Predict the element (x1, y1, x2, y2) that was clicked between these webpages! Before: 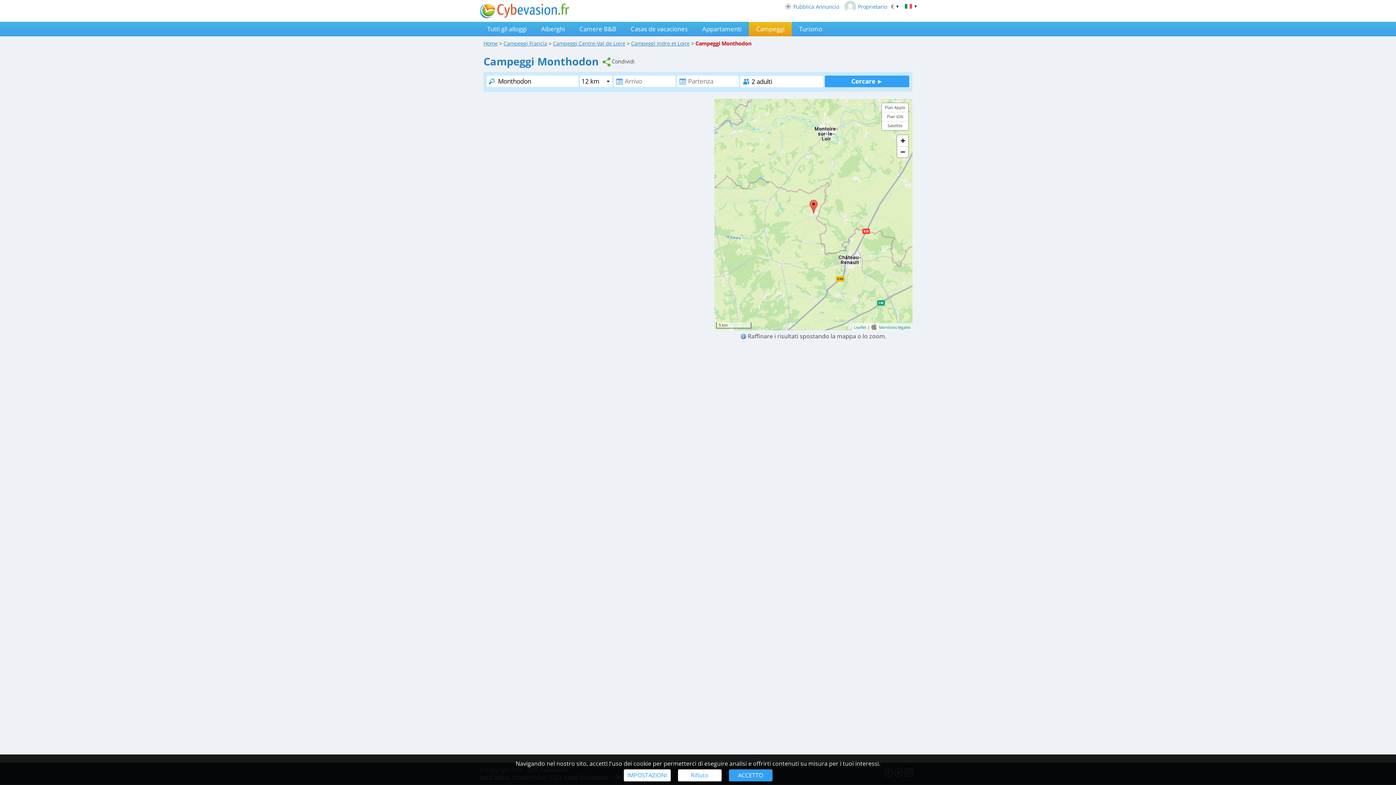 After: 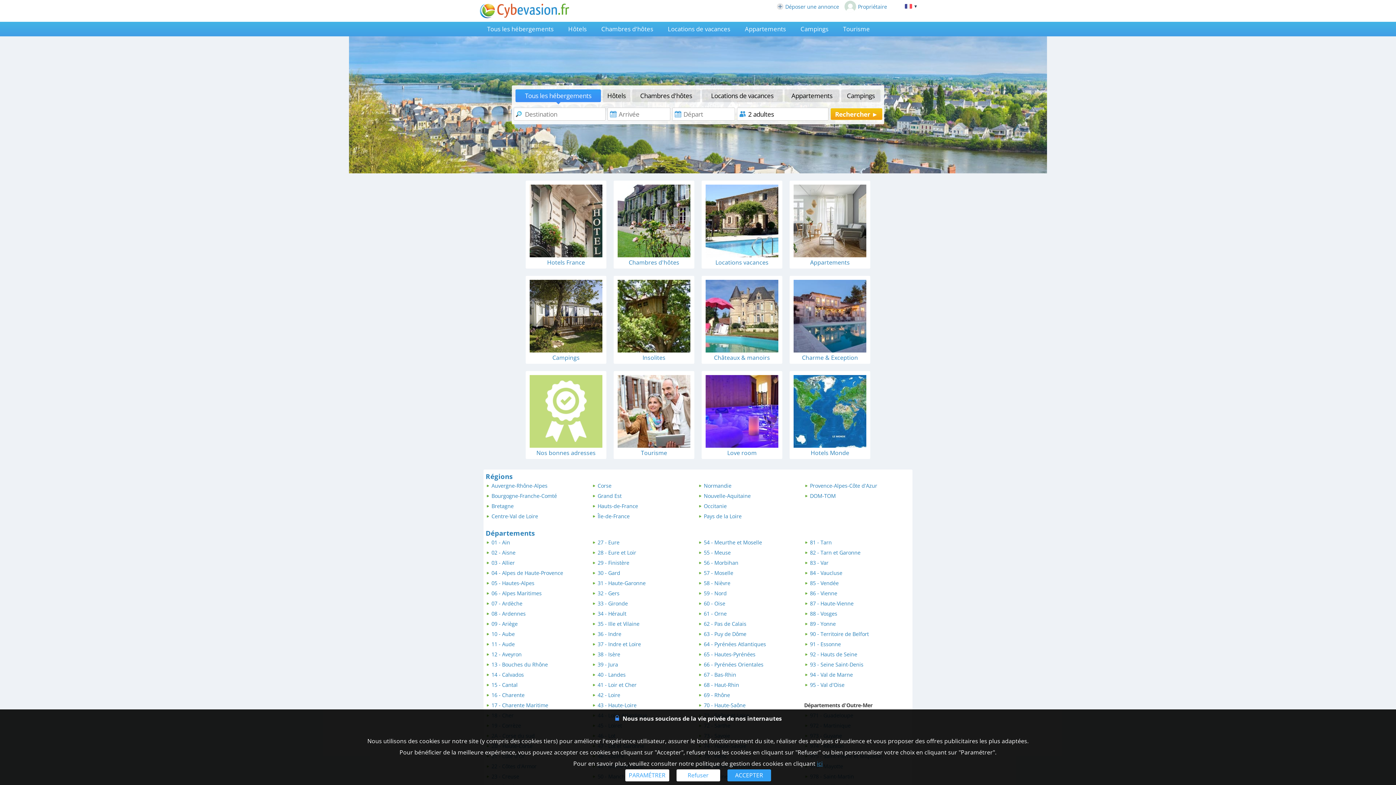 Action: bbox: (480, 12, 569, 19)